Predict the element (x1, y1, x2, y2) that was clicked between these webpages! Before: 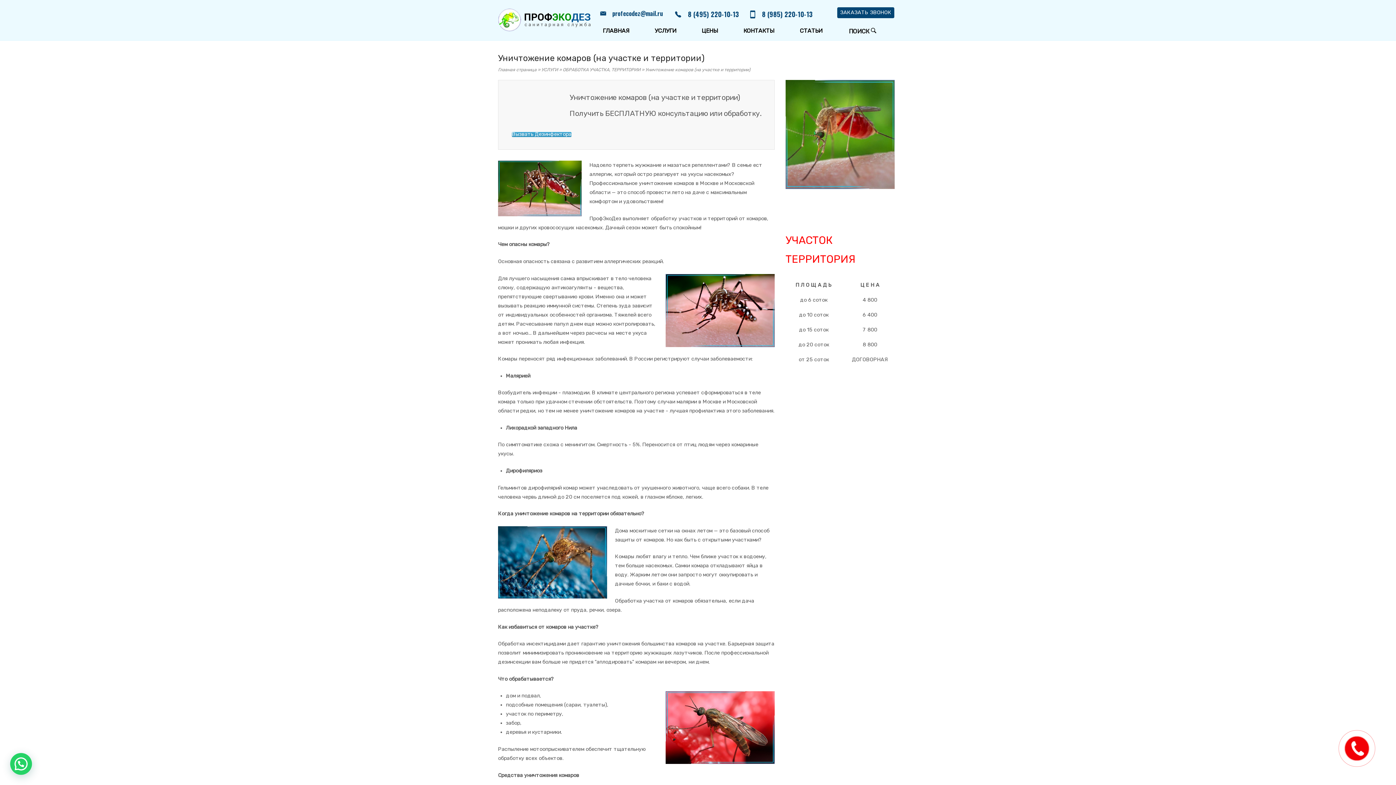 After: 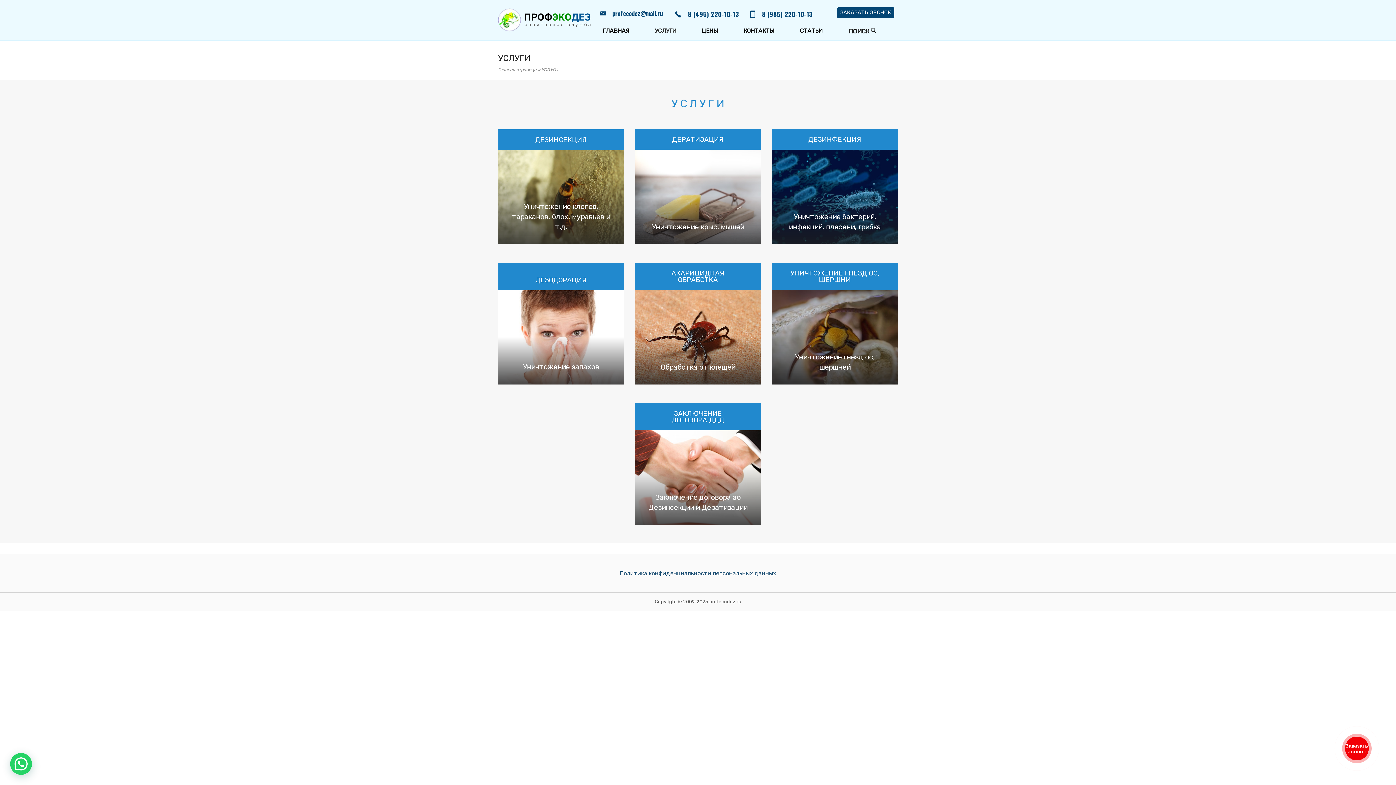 Action: label: УСЛУГИ bbox: (654, 26, 701, 35)